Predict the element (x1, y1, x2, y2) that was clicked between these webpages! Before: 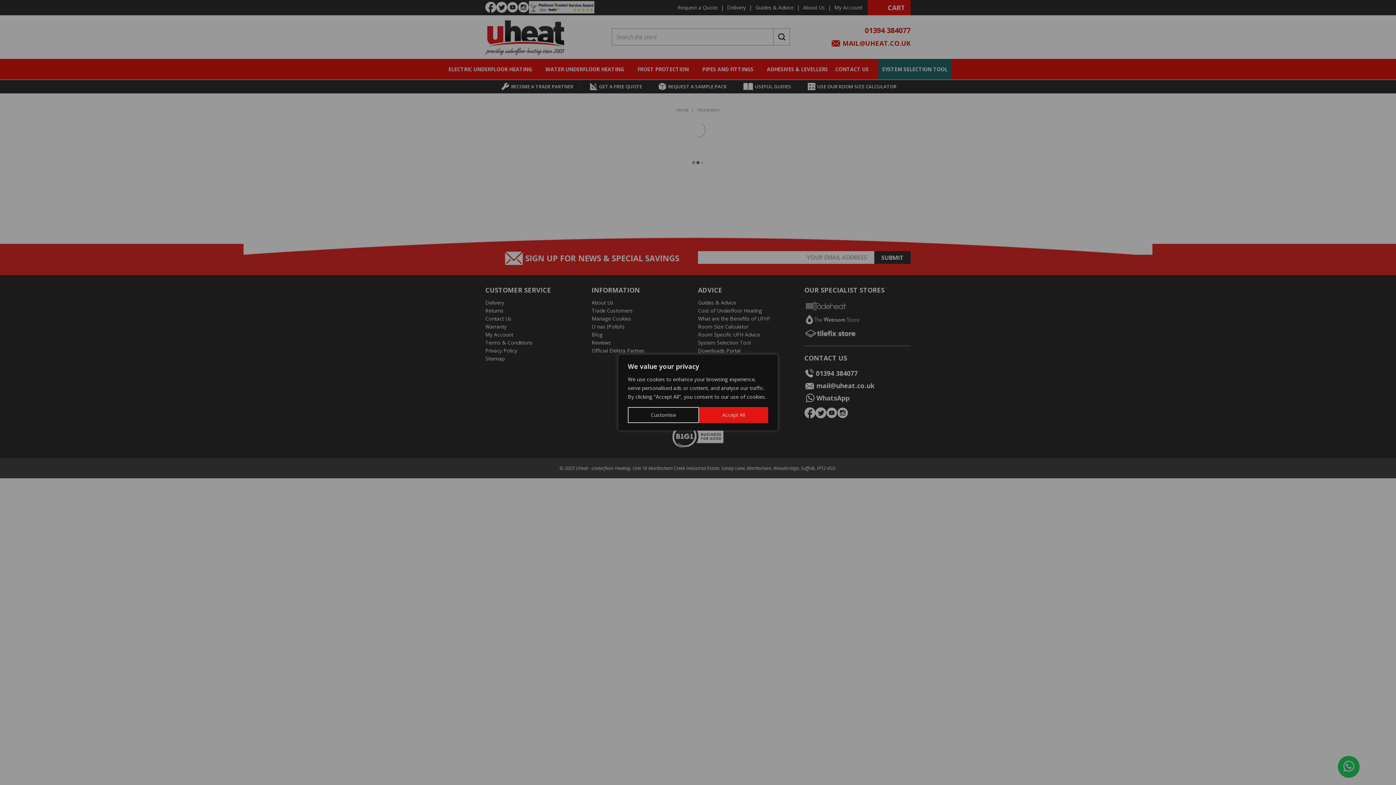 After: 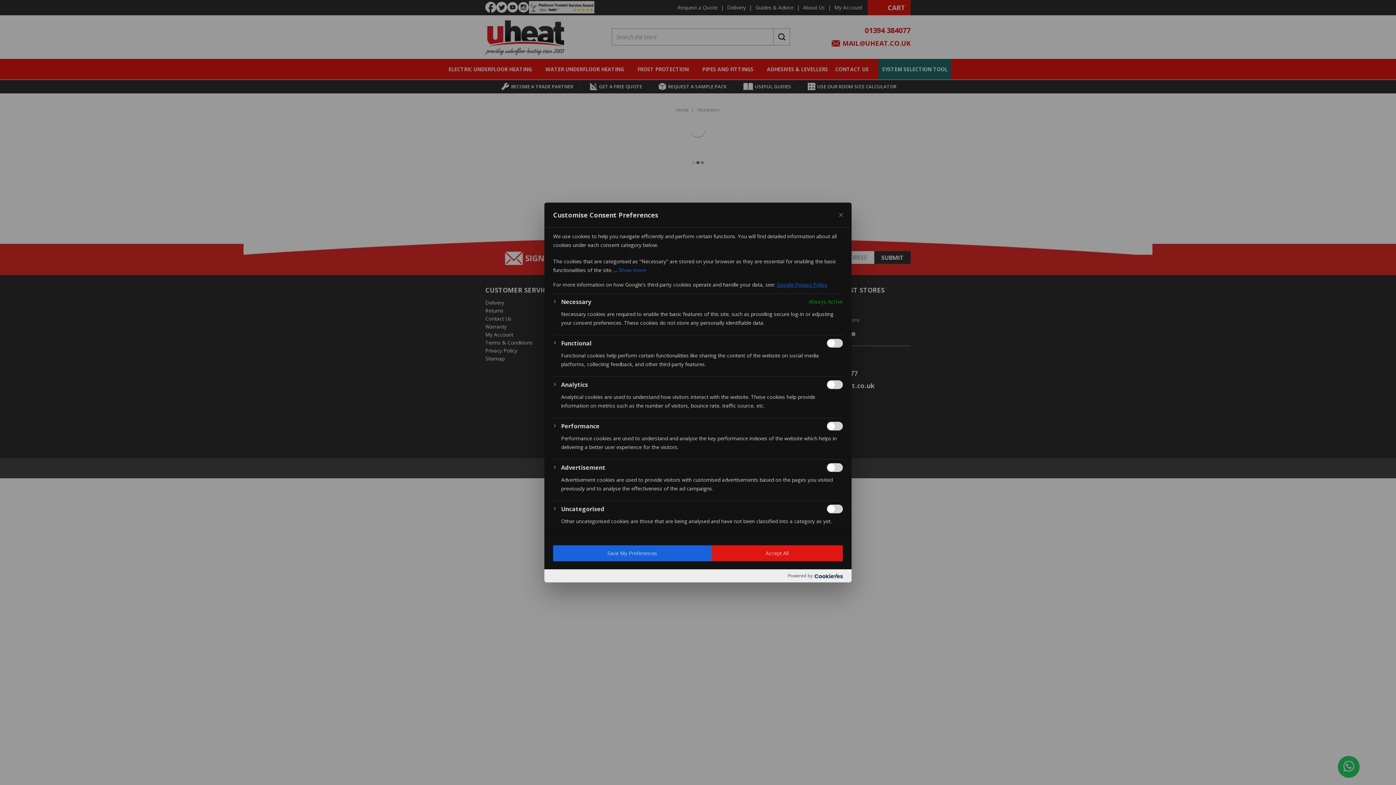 Action: bbox: (628, 407, 699, 423) label: Customise